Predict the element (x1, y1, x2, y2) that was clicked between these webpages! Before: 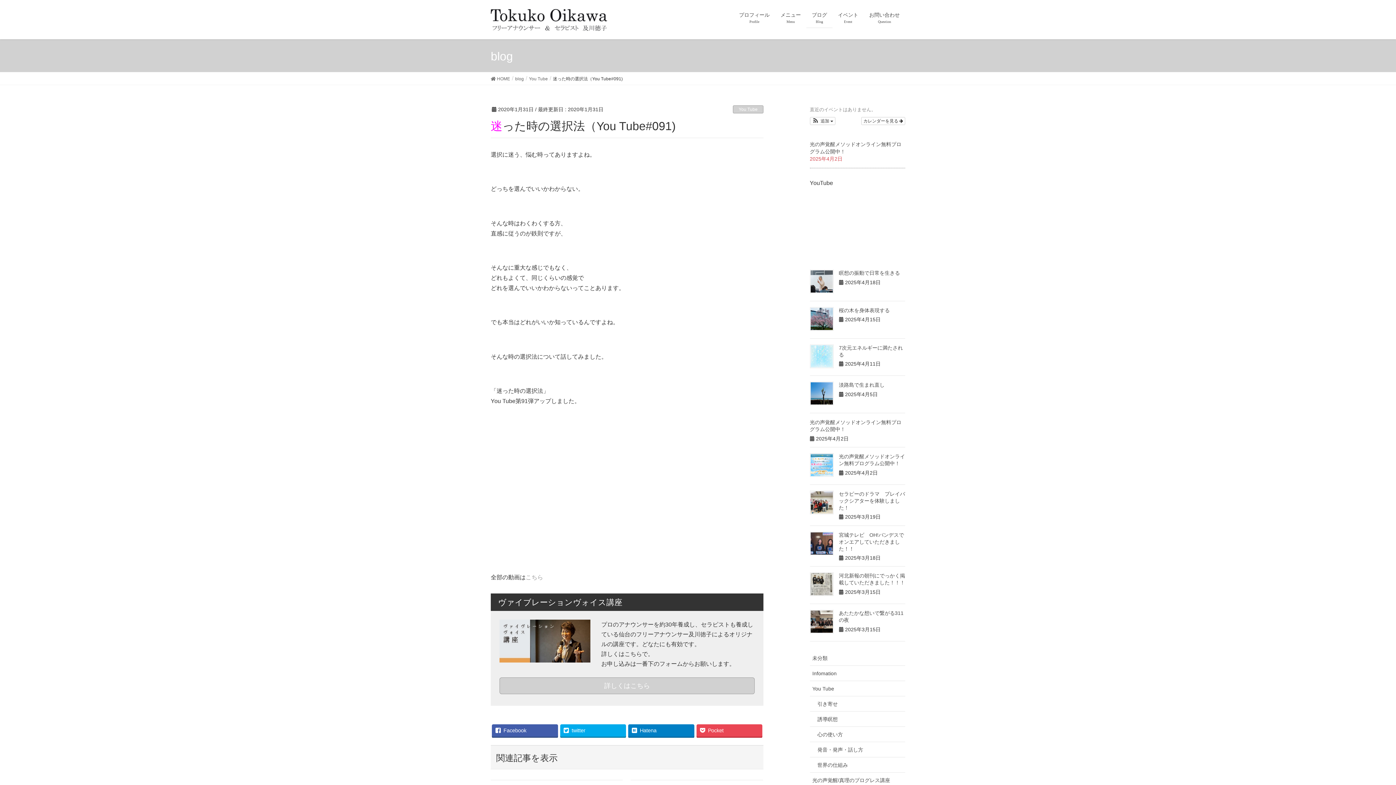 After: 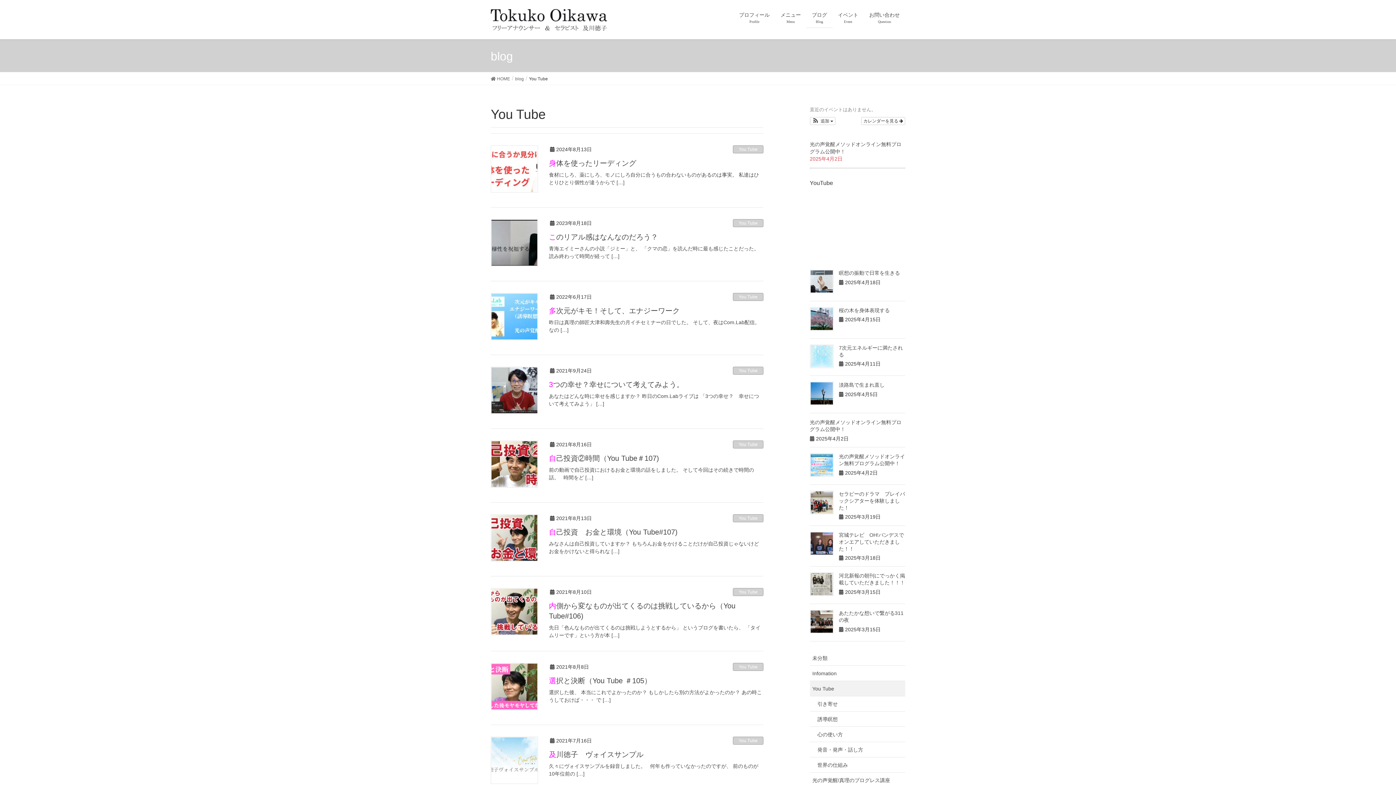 Action: bbox: (810, 681, 905, 696) label: You Tube